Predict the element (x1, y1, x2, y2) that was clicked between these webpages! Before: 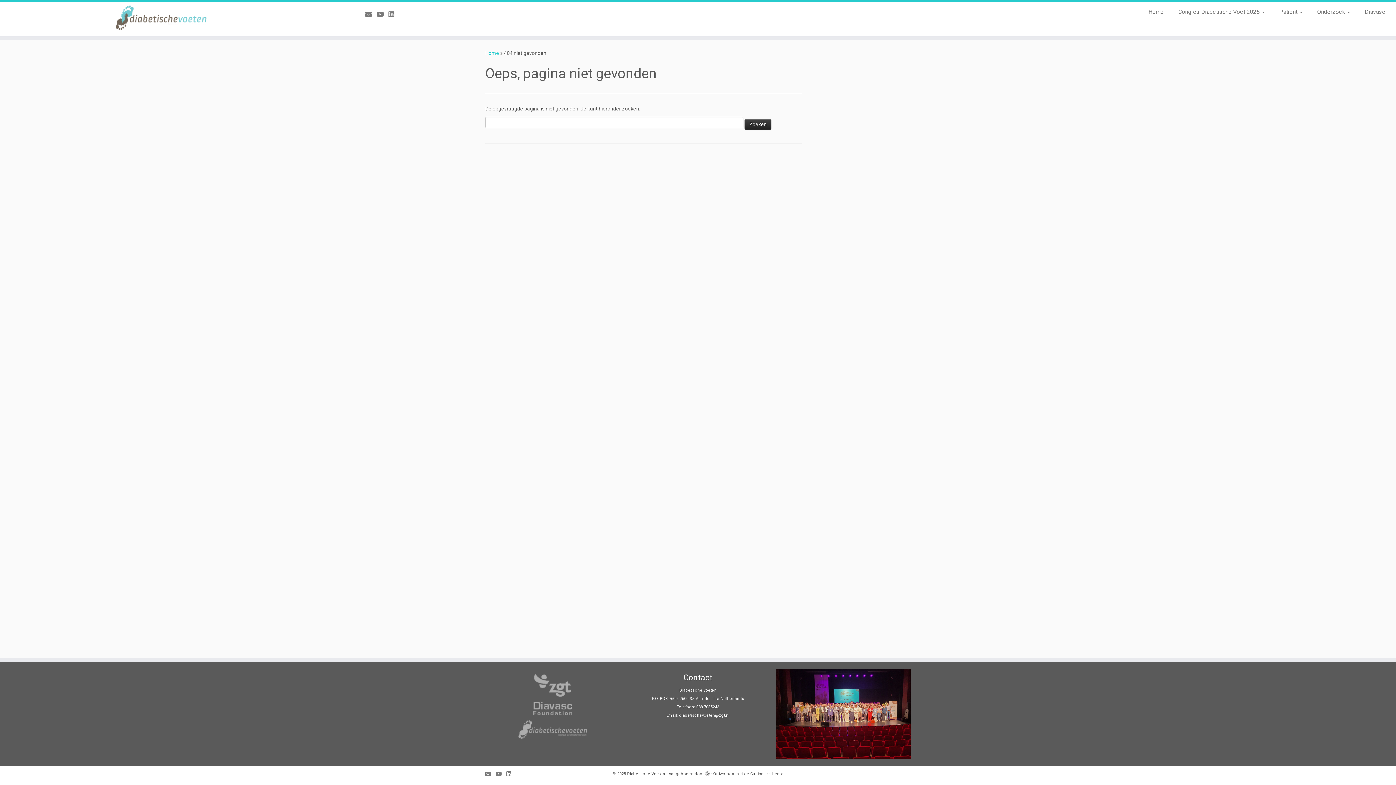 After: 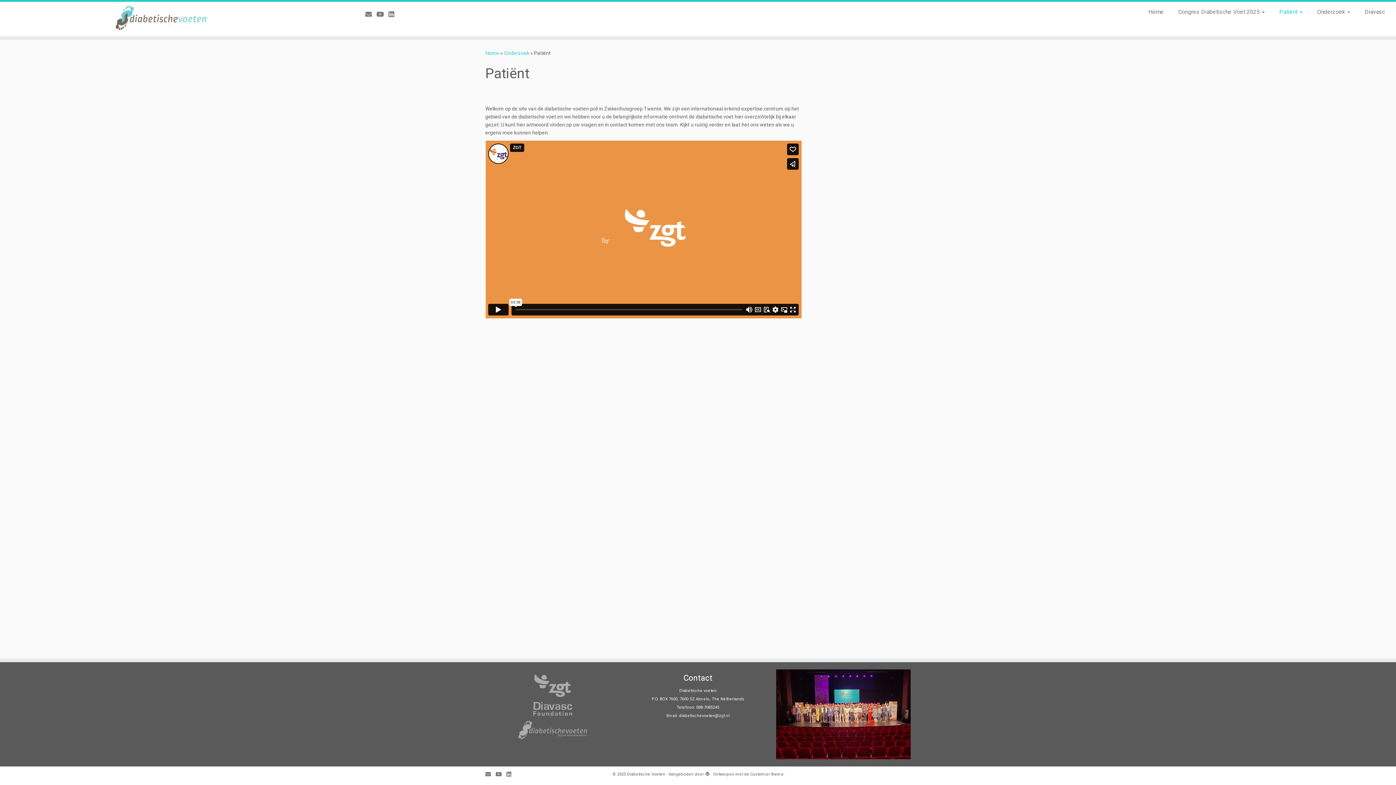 Action: bbox: (1272, 6, 1310, 17) label: Patiënt 